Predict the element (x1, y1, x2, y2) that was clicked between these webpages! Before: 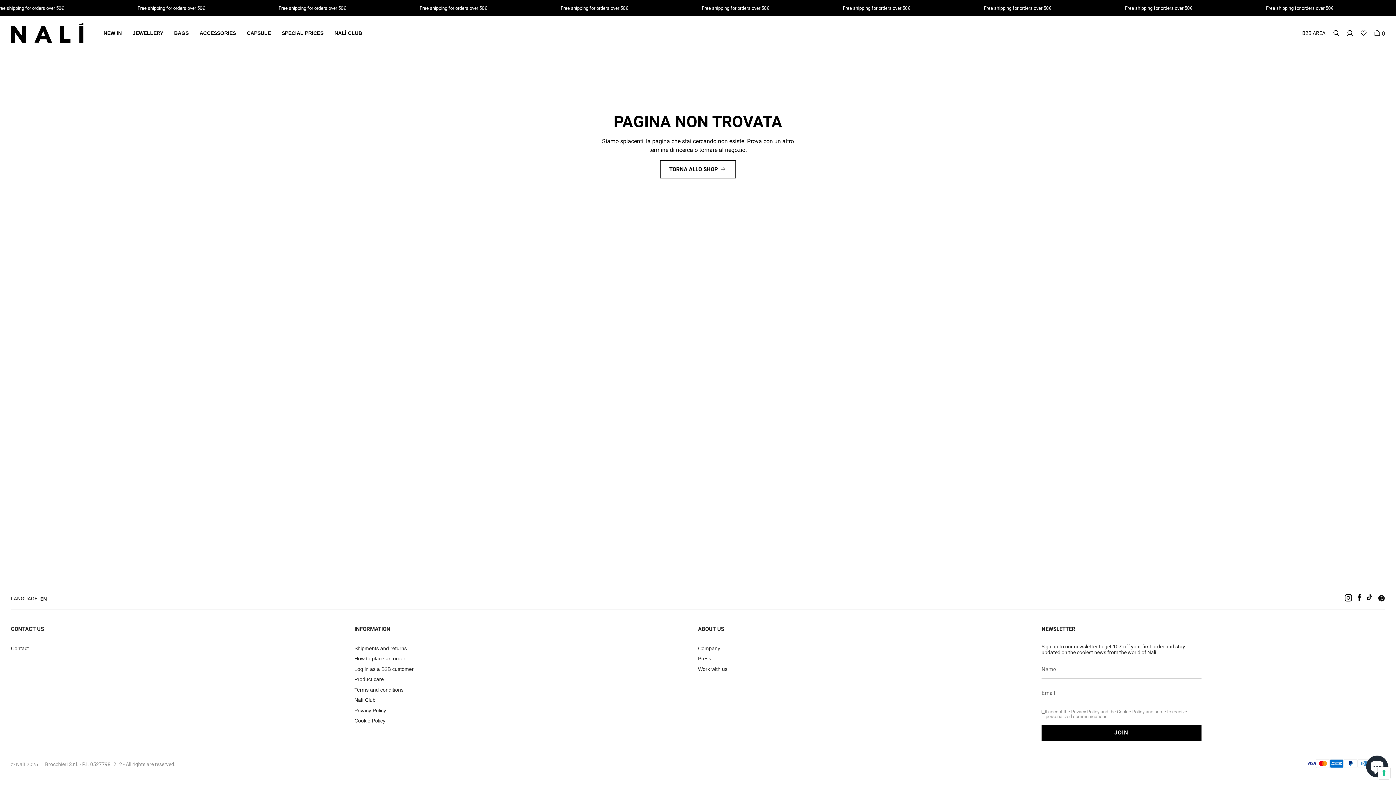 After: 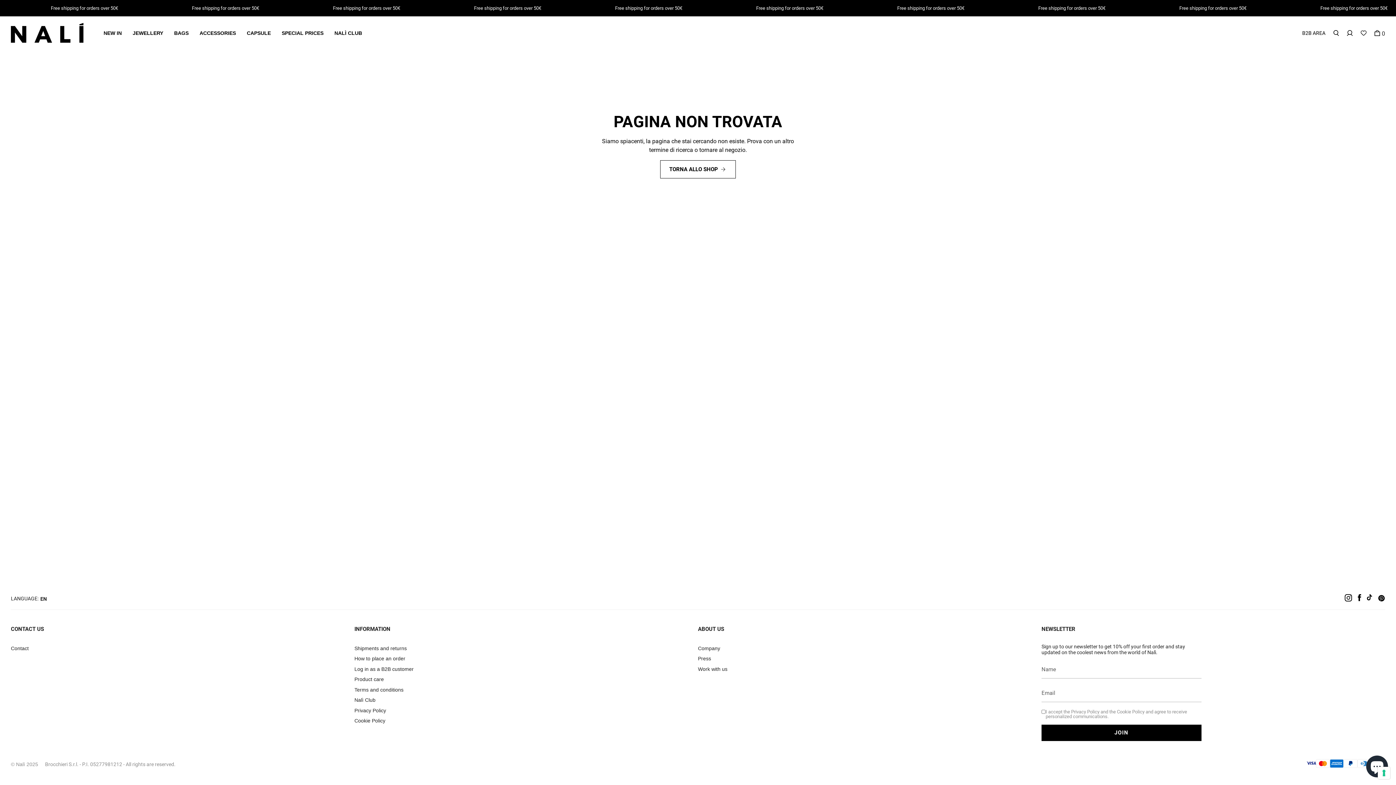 Action: label: TikTok bbox: (1367, 595, 1372, 601)